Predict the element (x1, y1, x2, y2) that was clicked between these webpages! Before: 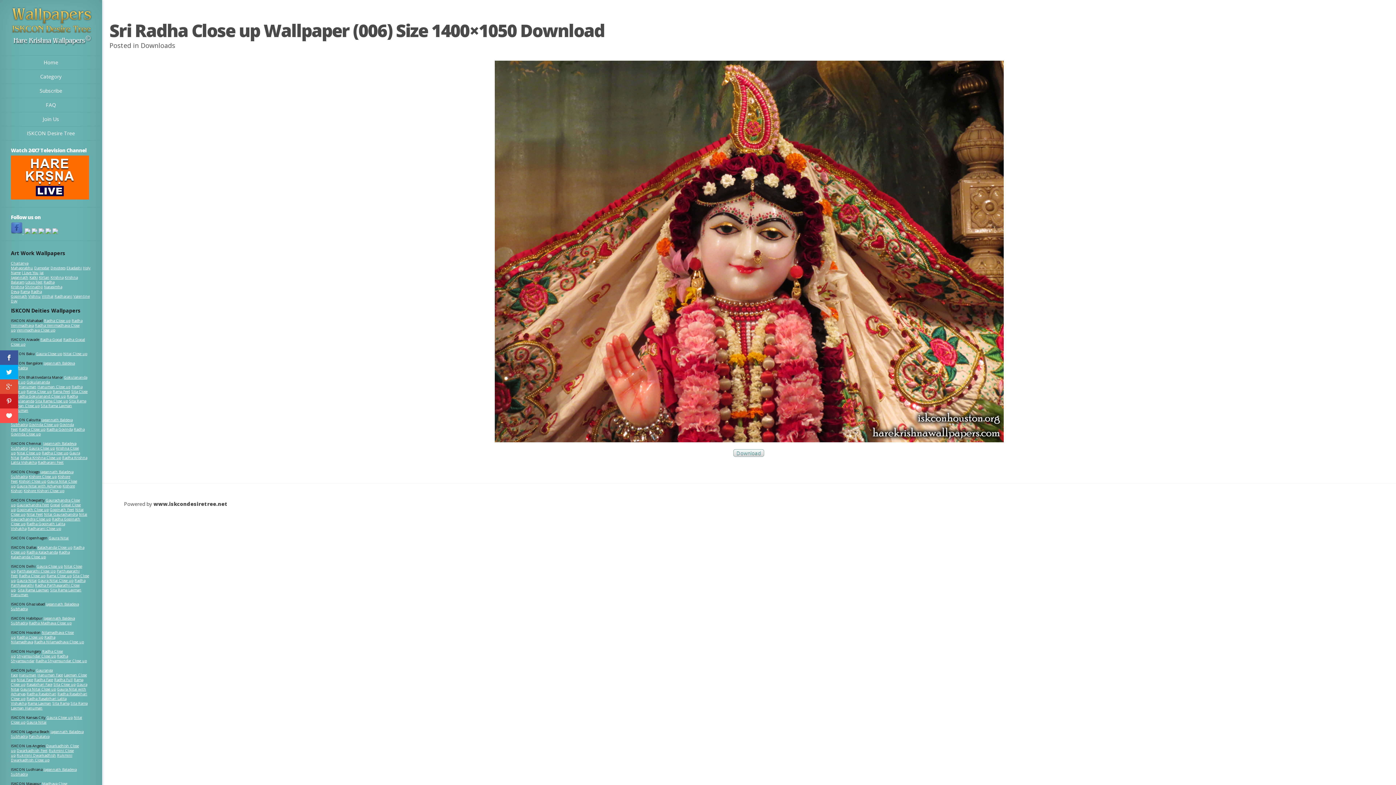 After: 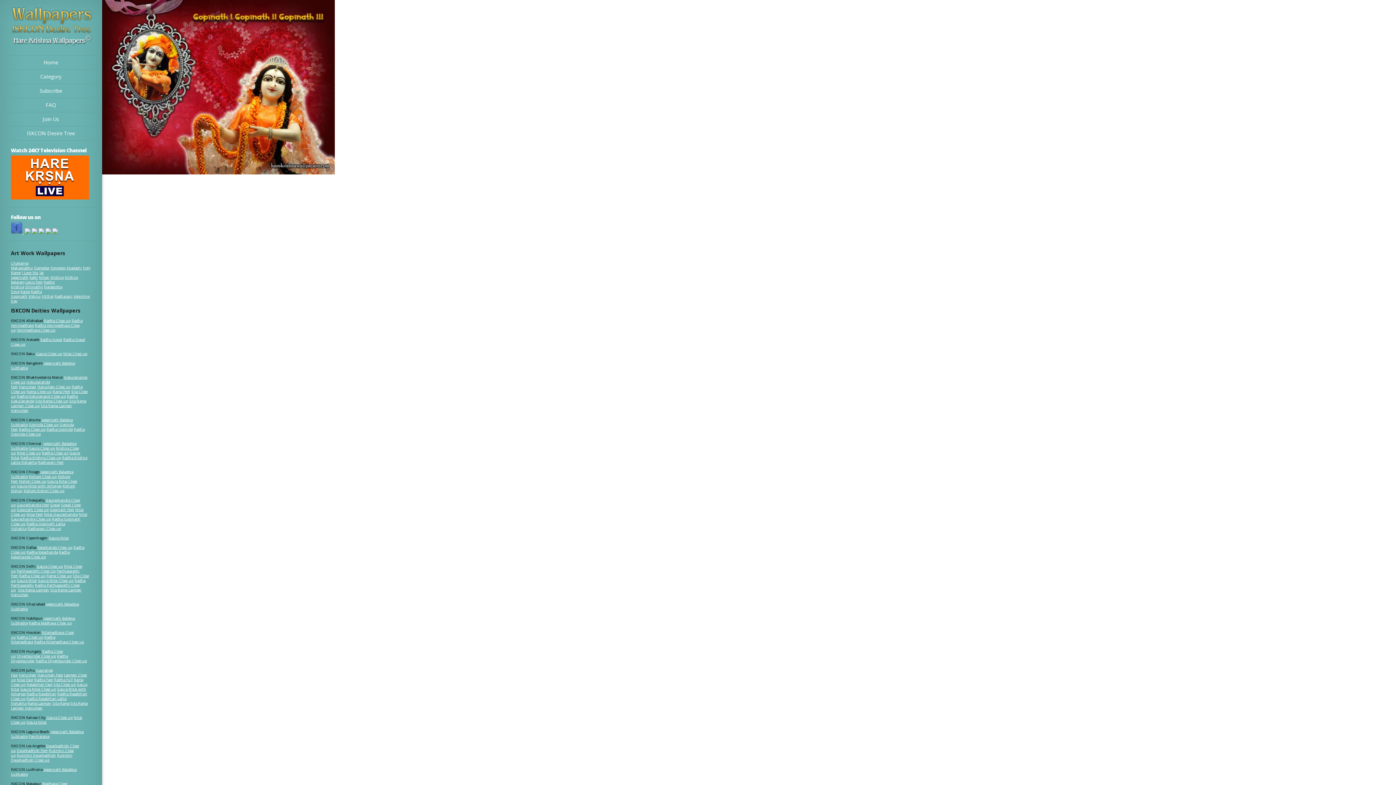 Action: bbox: (10, 289, 41, 298) label: Radha Gopinath